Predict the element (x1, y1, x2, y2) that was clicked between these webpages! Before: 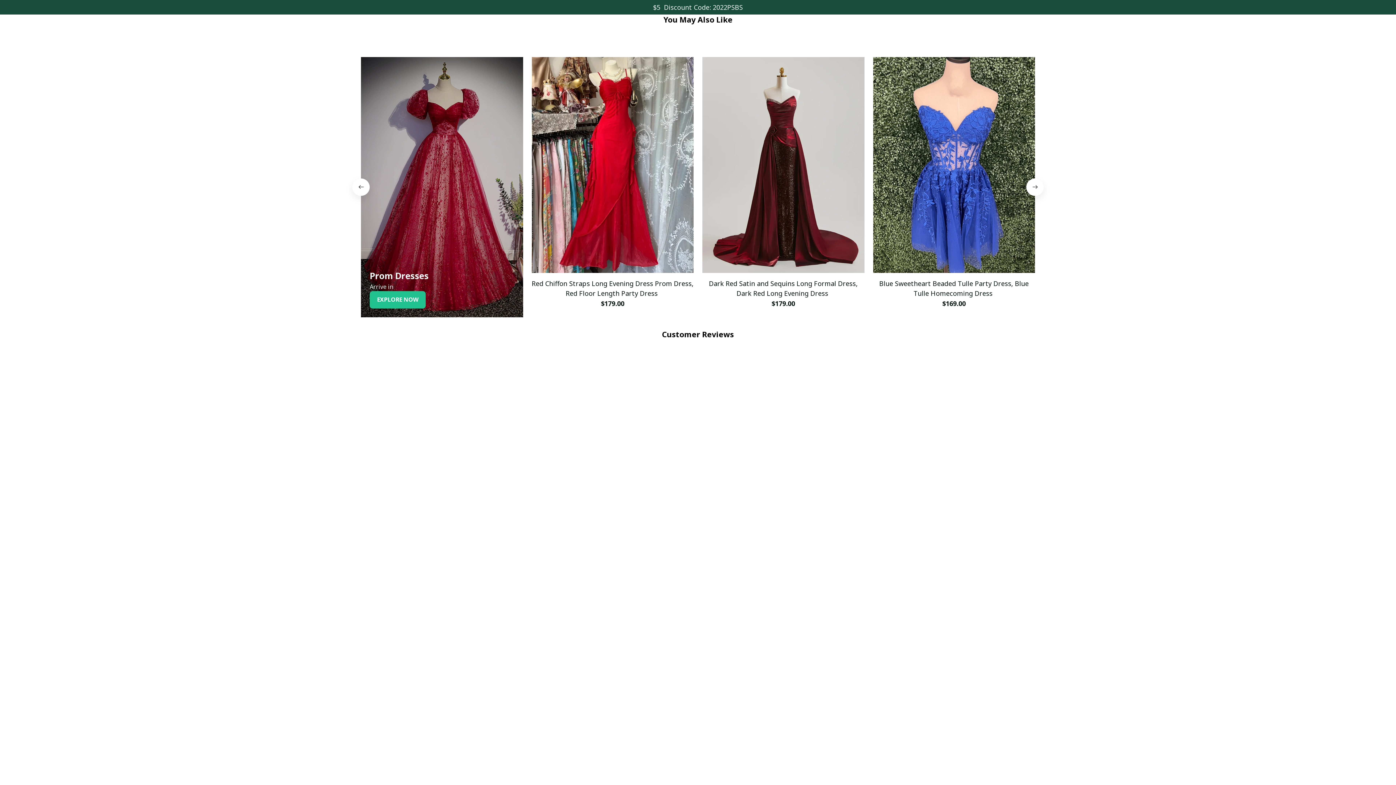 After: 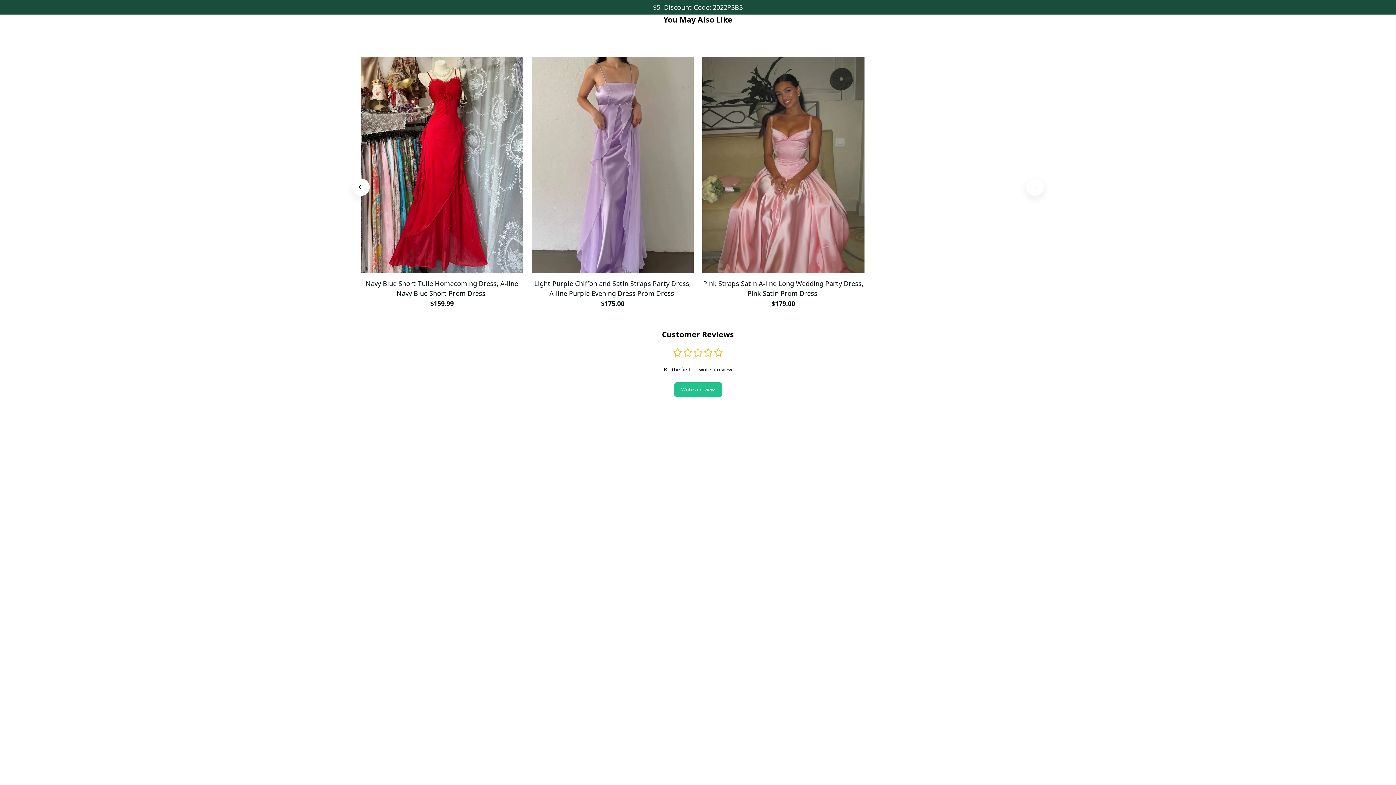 Action: bbox: (352, 178, 369, 195)